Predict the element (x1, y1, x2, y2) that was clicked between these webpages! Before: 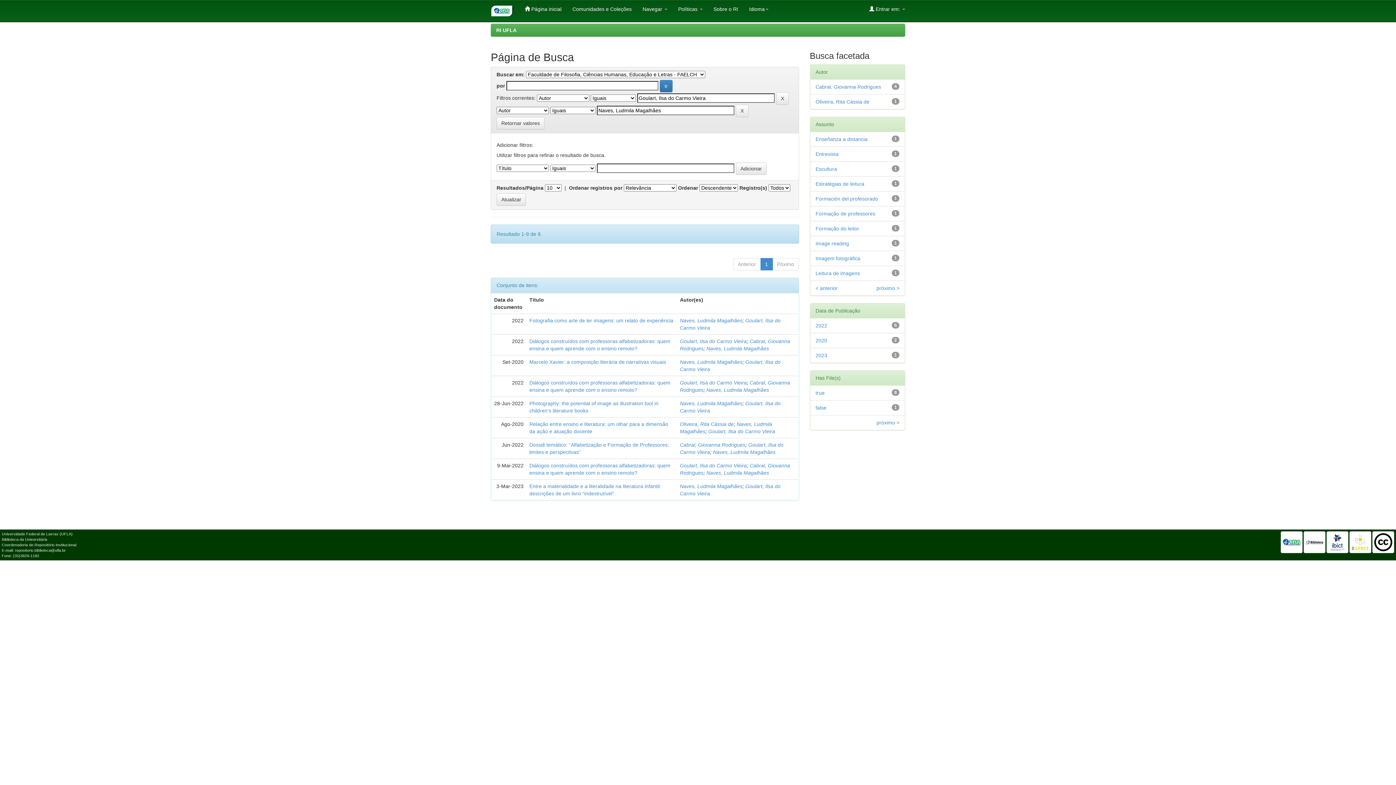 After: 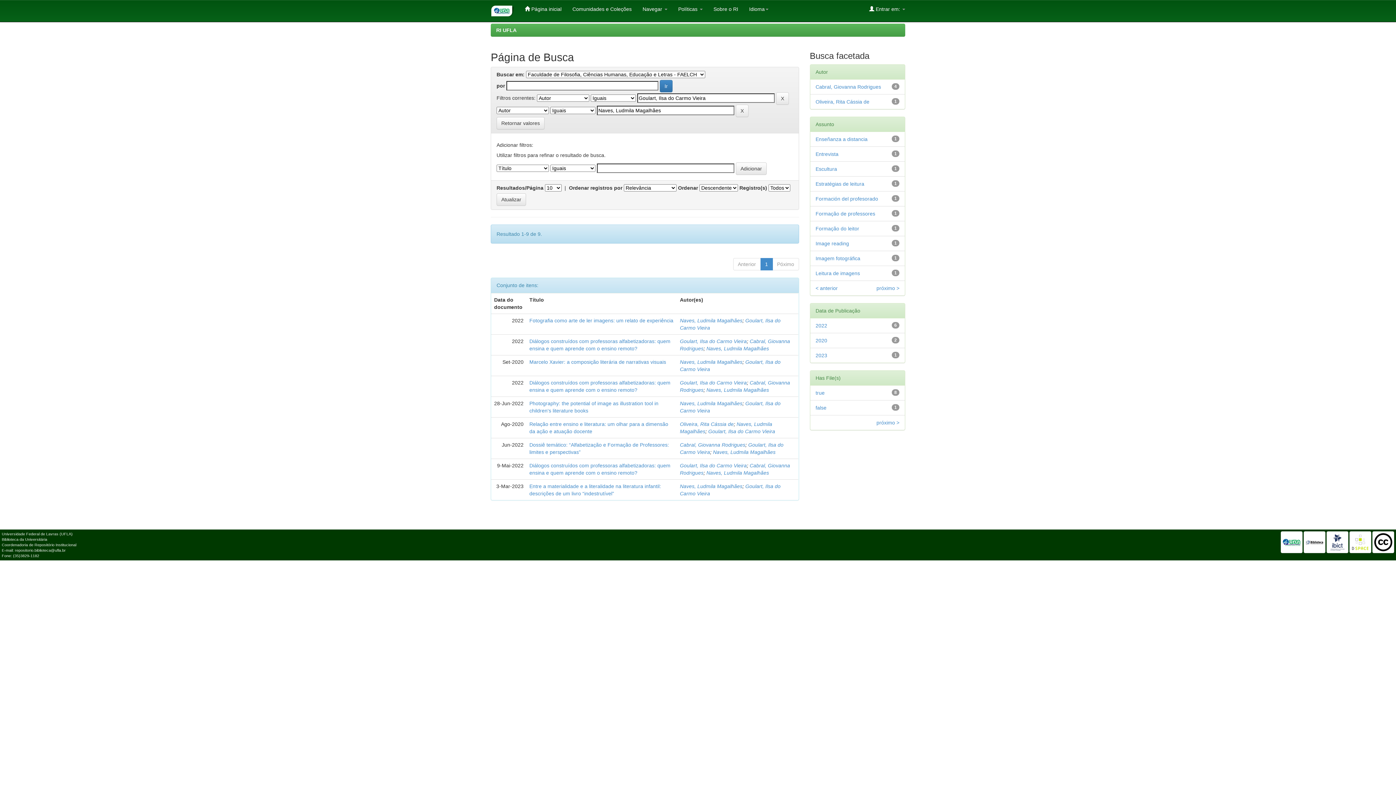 Action: bbox: (485, 0, 519, 21)